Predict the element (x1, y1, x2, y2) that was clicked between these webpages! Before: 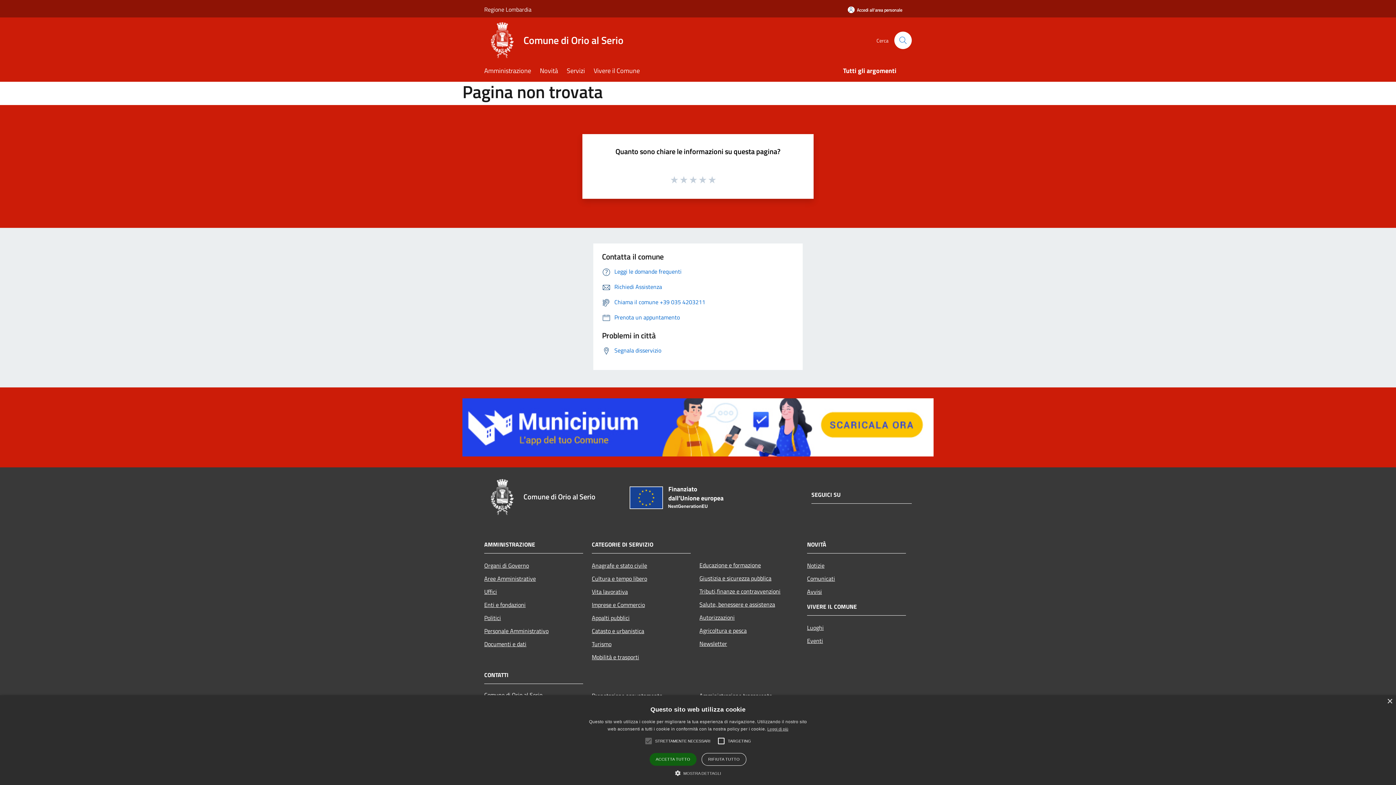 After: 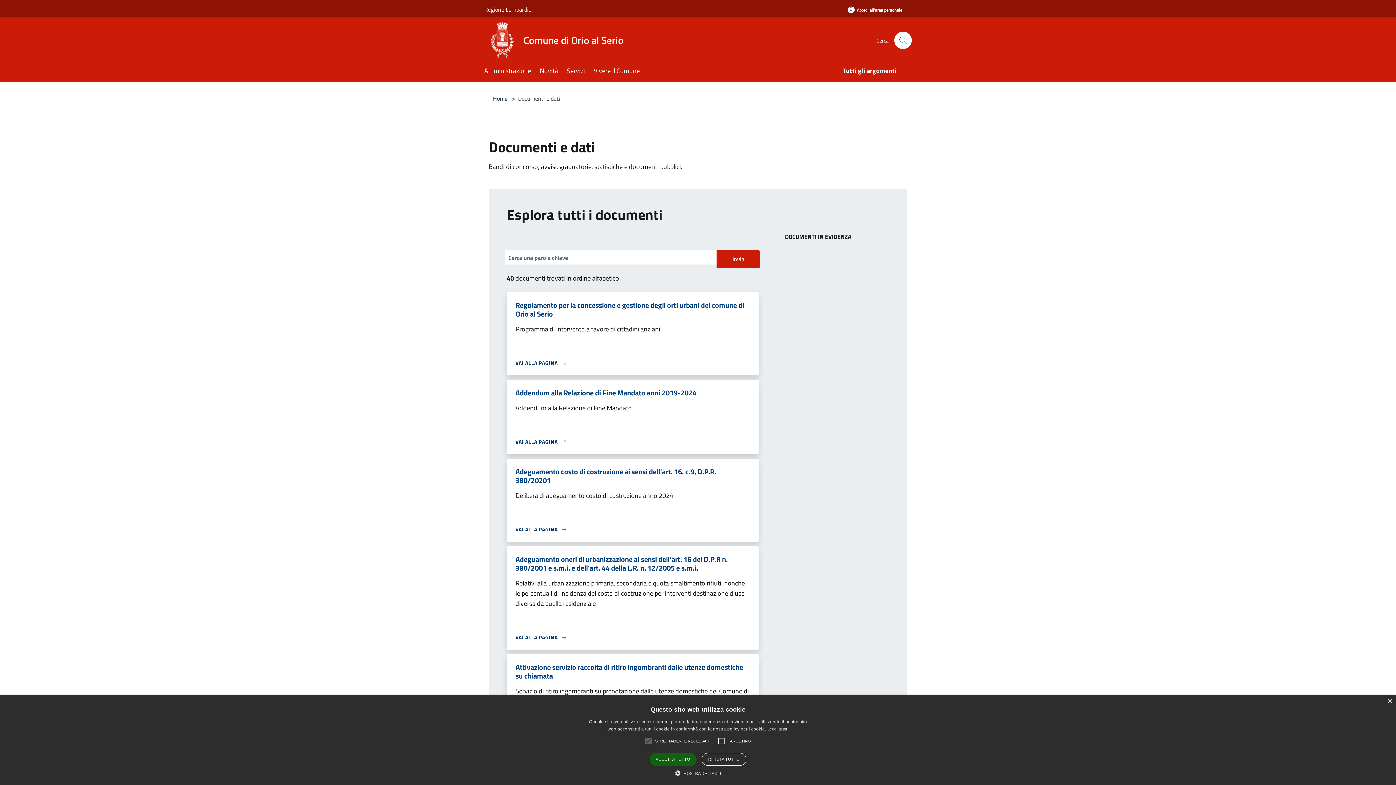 Action: bbox: (484, 637, 583, 650) label: Documenti e dati